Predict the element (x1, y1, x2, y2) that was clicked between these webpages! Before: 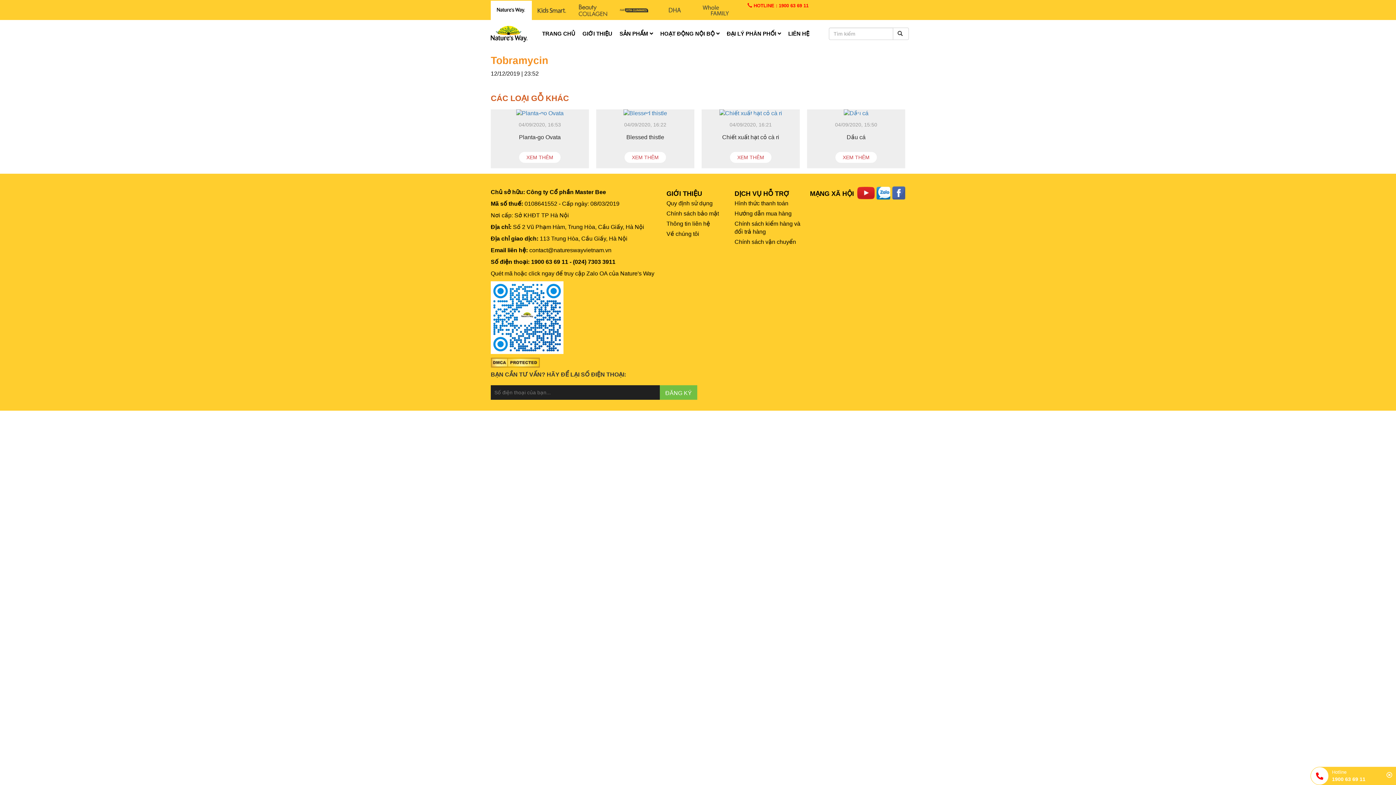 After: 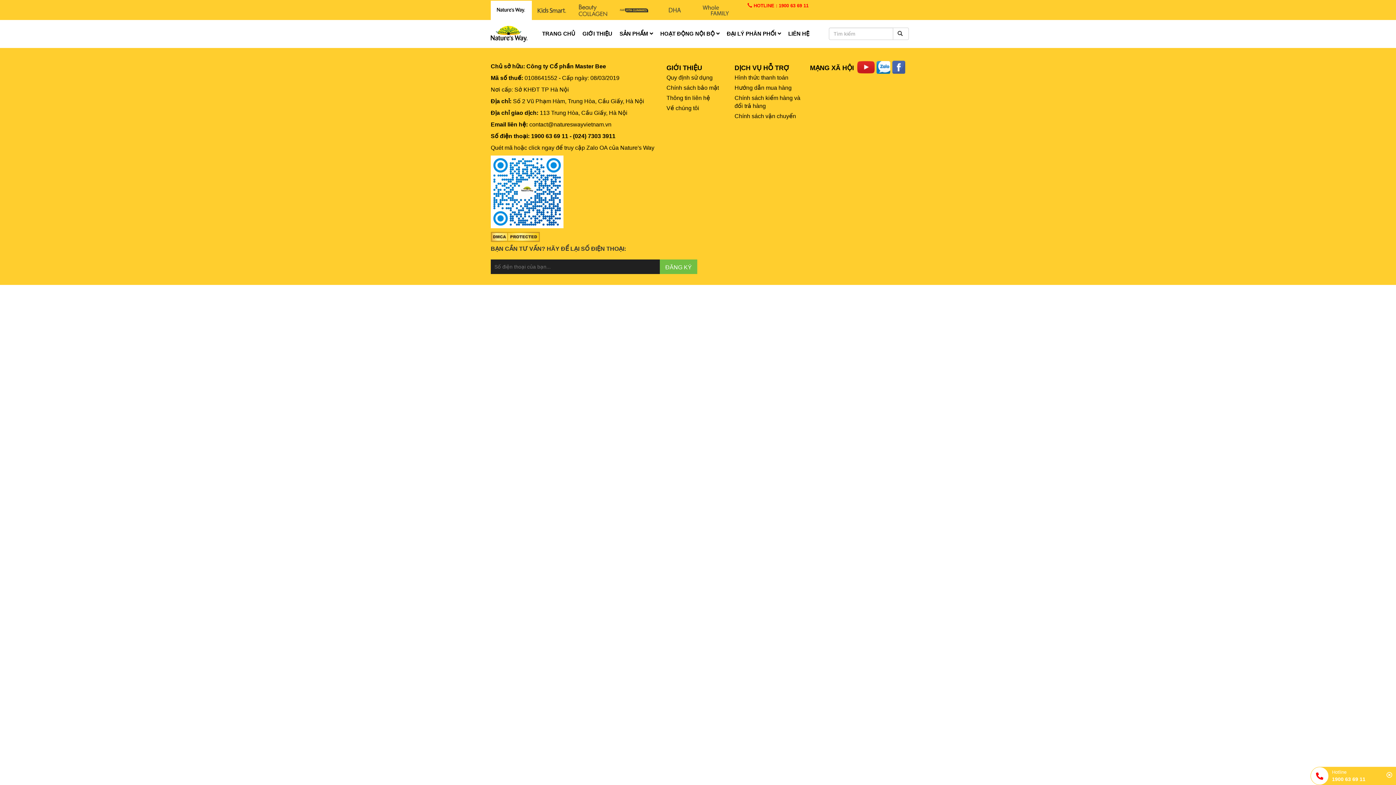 Action: bbox: (666, 190, 702, 197) label: GIỚI THIỆU